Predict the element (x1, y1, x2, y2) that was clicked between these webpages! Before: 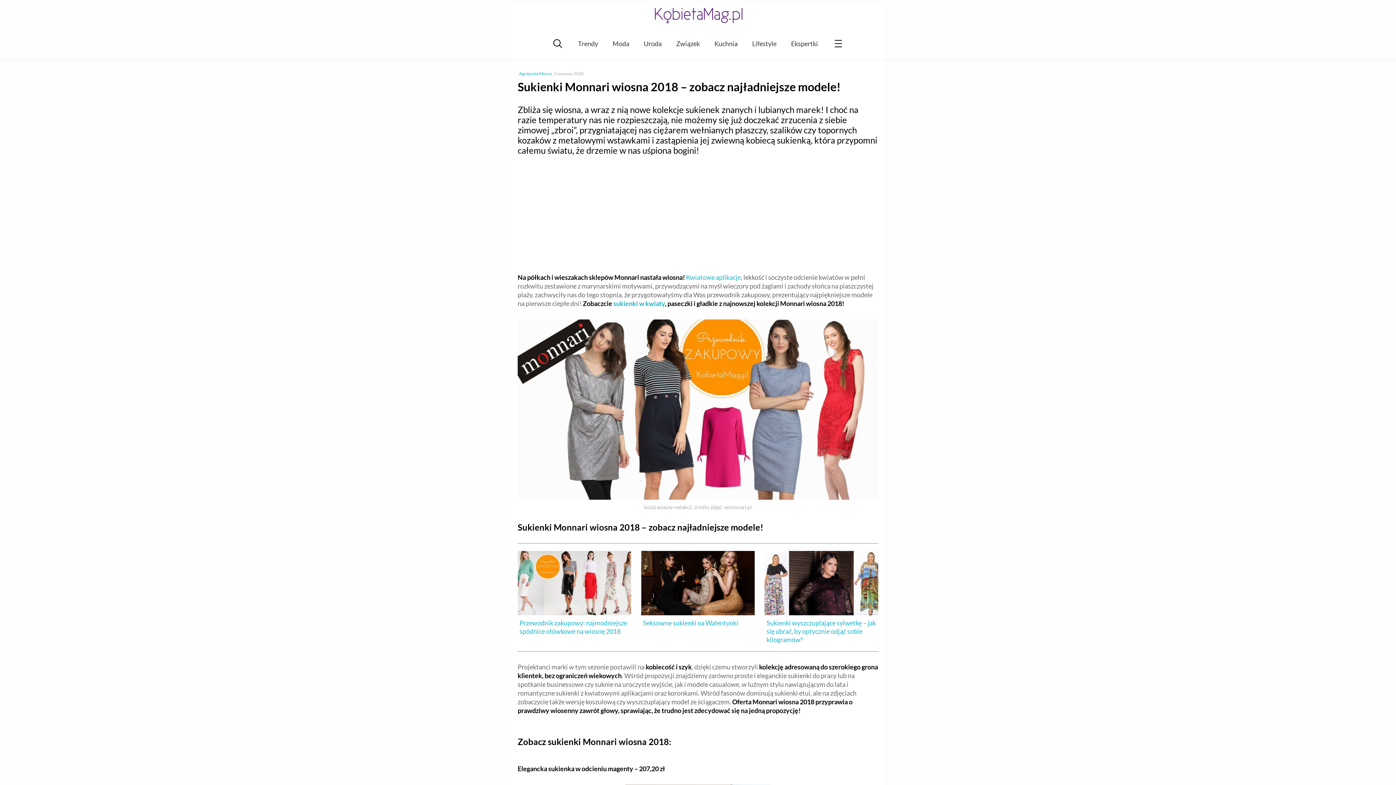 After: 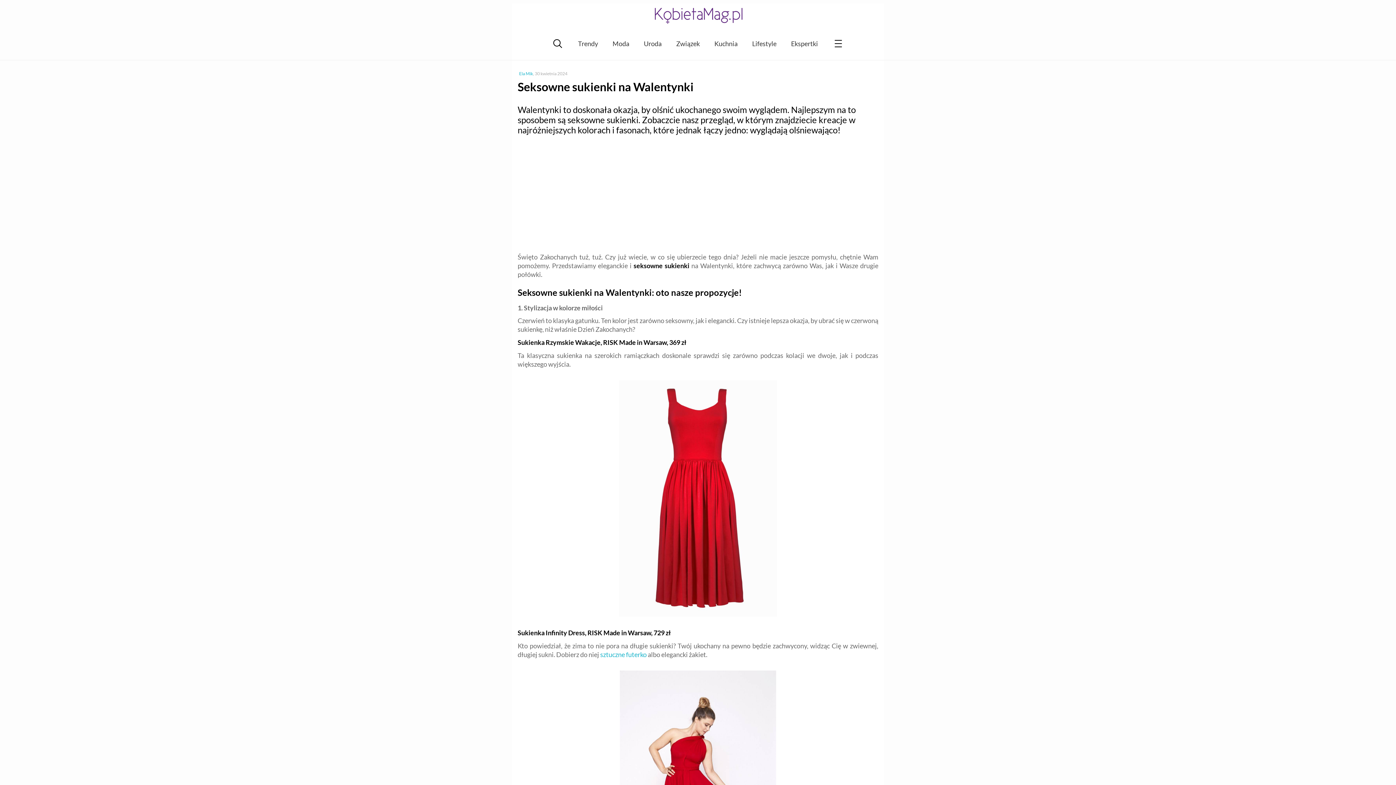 Action: label: Seksowne sukienki na Walentynki bbox: (641, 619, 754, 627)